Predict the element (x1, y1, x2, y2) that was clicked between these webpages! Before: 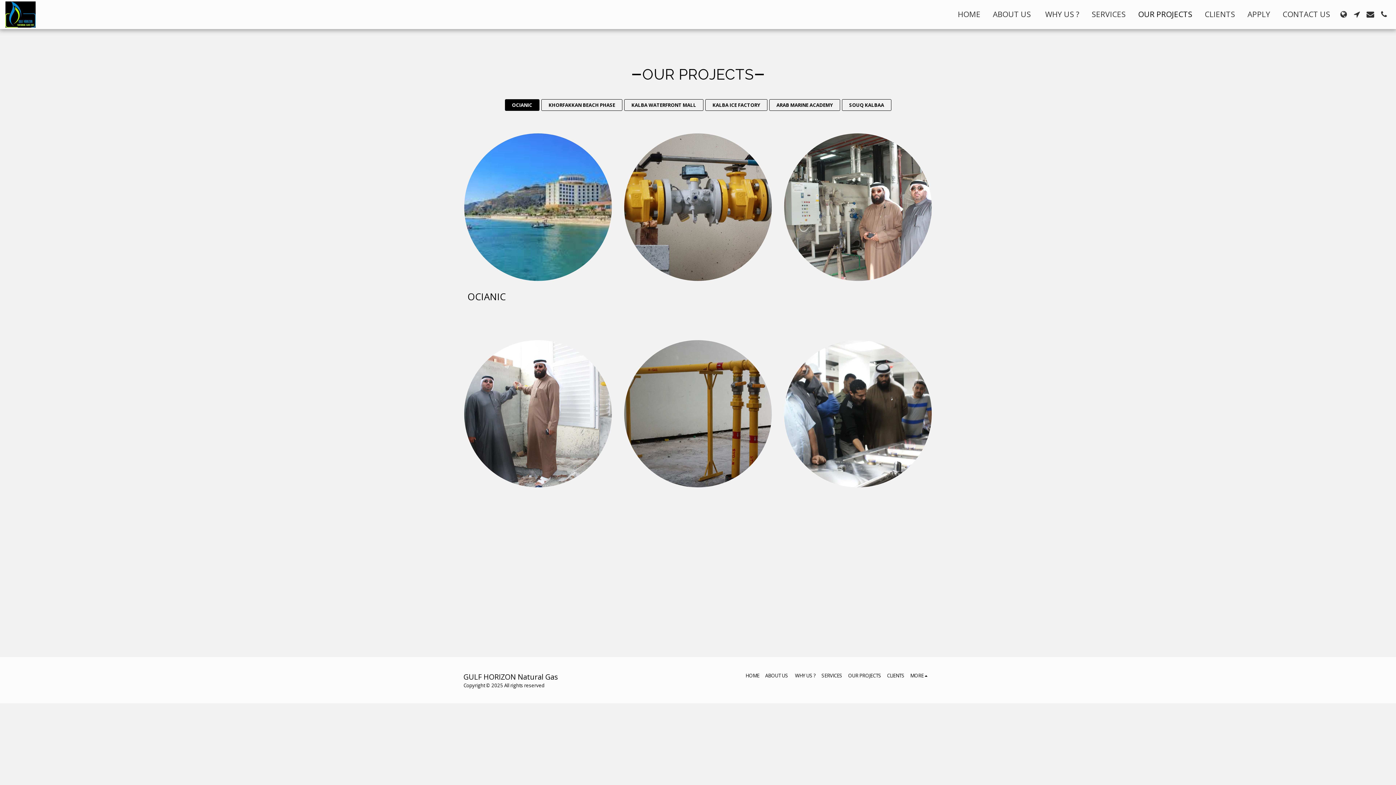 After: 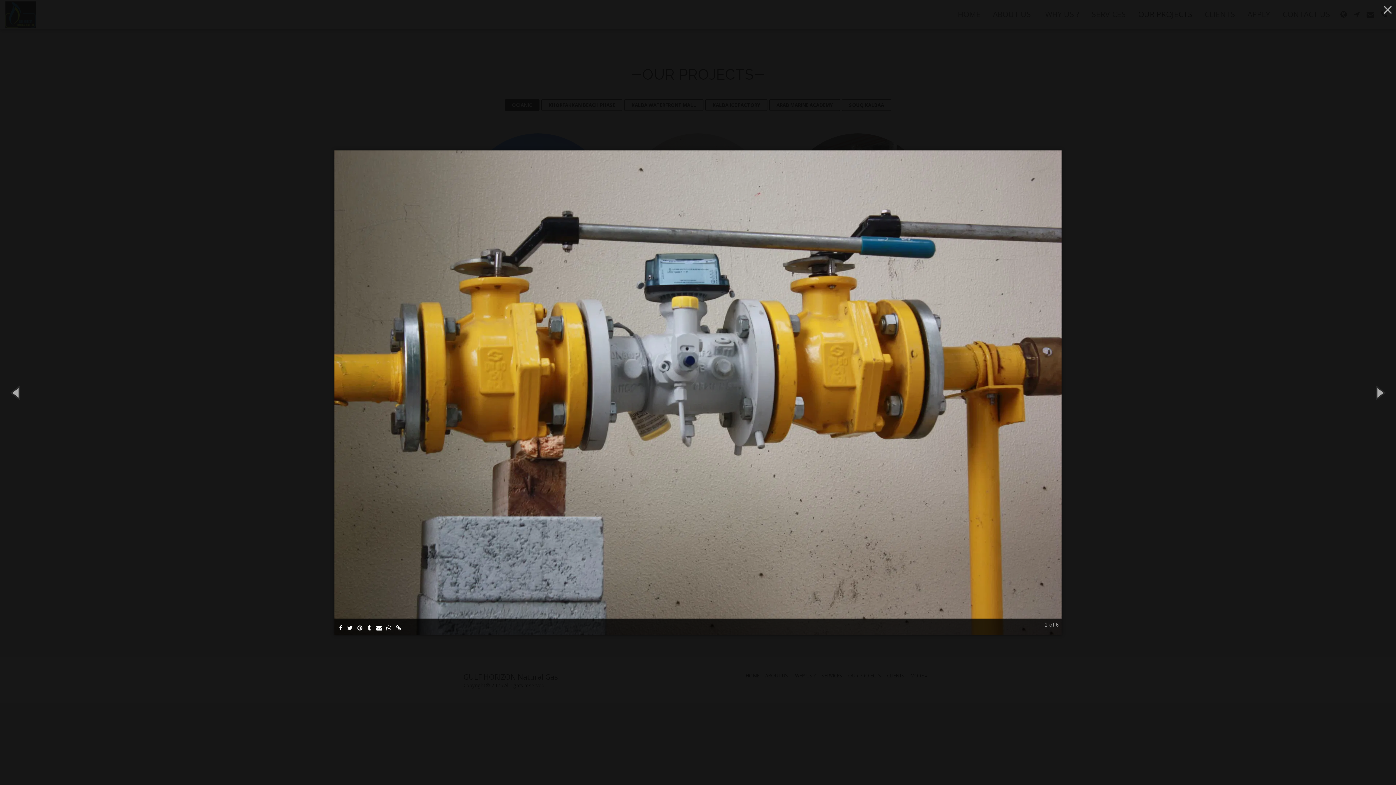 Action: bbox: (624, 133, 771, 280)